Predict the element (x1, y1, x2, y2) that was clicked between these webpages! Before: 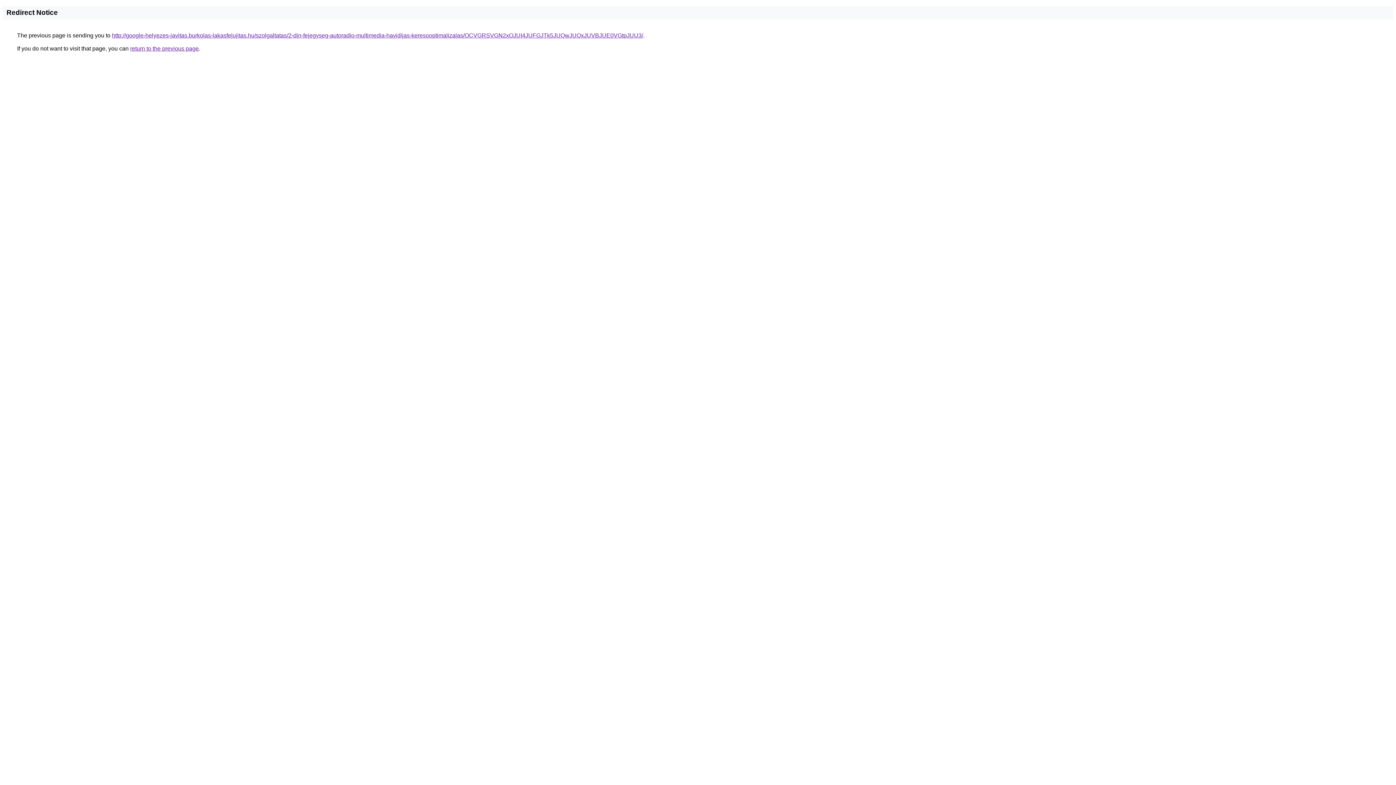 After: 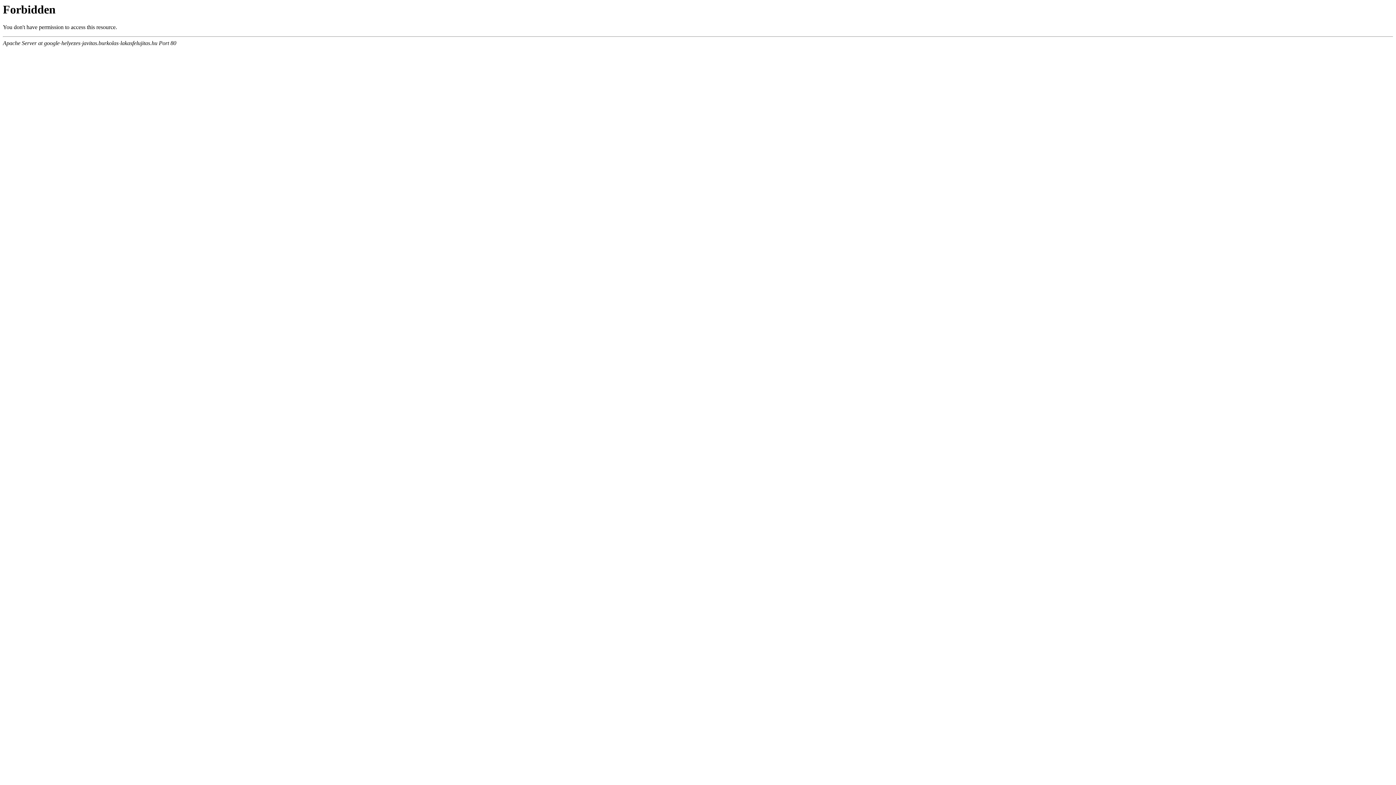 Action: bbox: (112, 32, 643, 38) label: http://google-helyezes-javitas.burkolas-lakasfelujitas.hu/szolgaltatas/2-din-fejegyseg-autoradio-multimedia-havidijas-keresooptimalizalas/OCVGRSVGN2xOJUI4JUFGJTk5JUQwJUQxJUVBJUE0VGtpJUU3/